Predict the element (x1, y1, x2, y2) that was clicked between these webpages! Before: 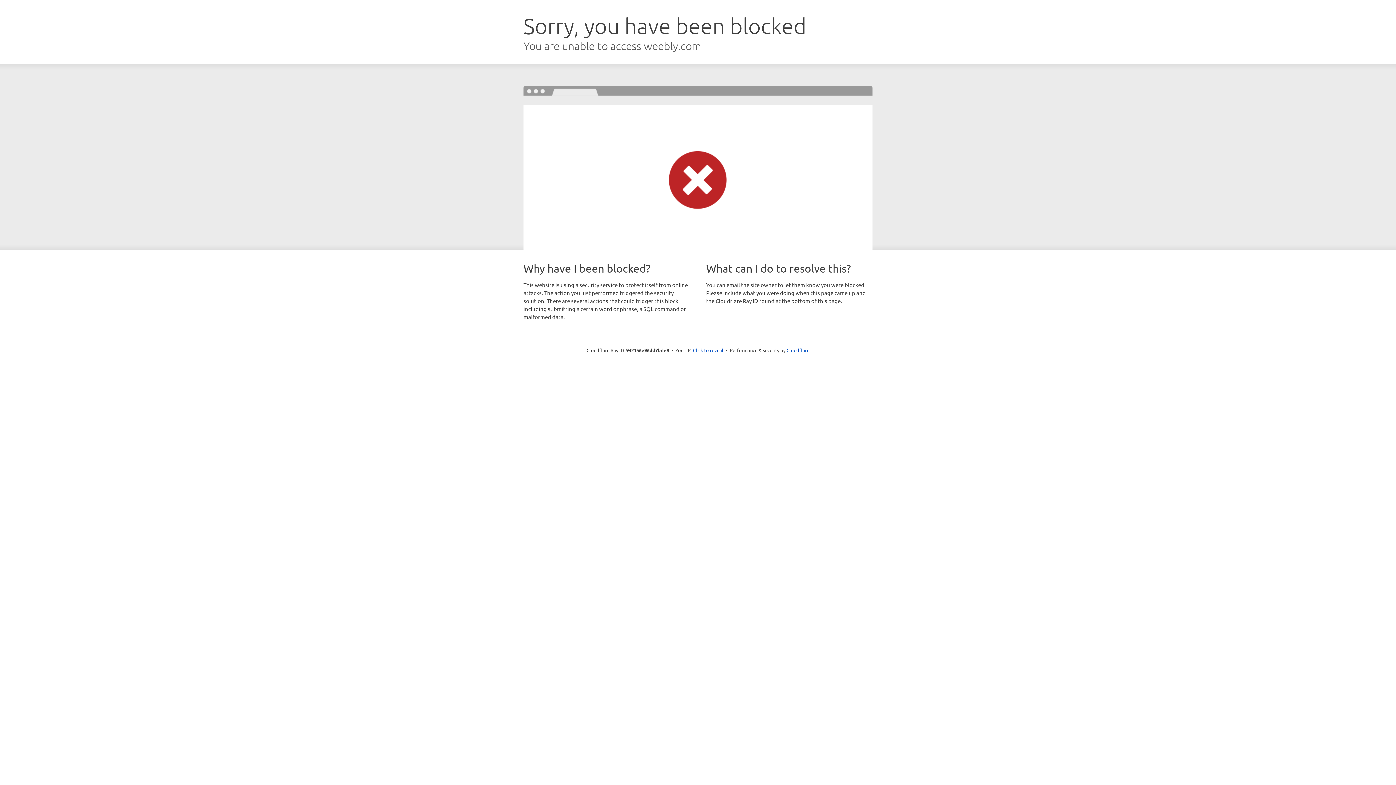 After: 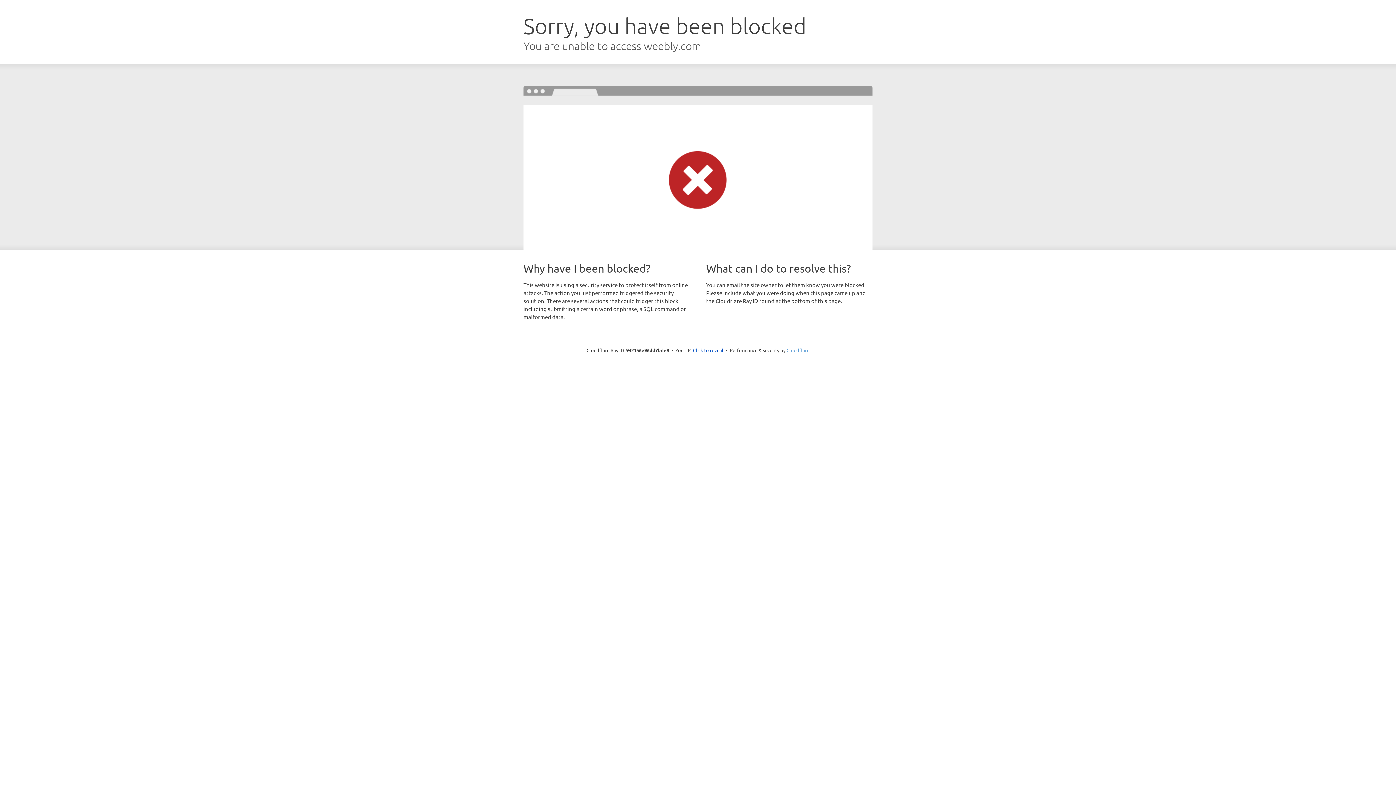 Action: bbox: (786, 347, 809, 353) label: Cloudflare